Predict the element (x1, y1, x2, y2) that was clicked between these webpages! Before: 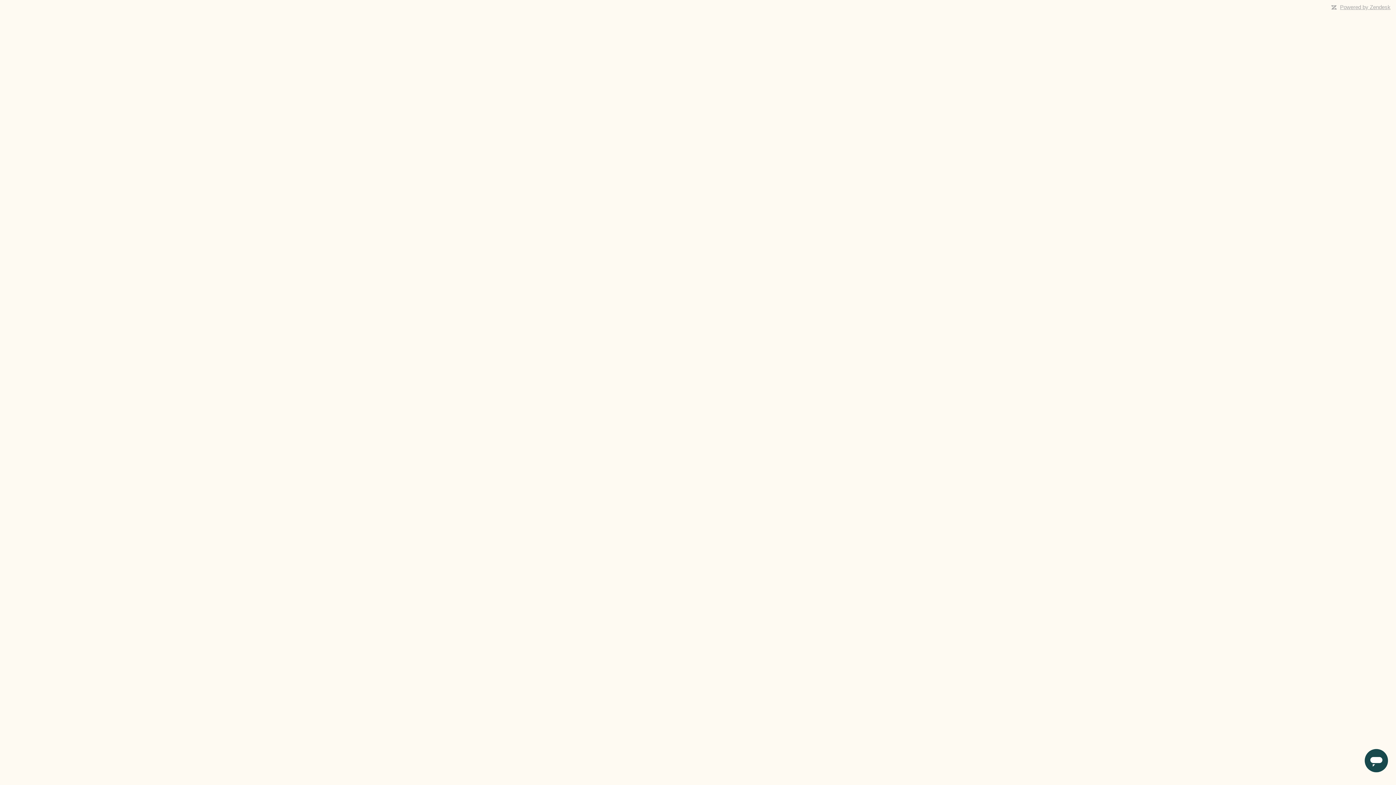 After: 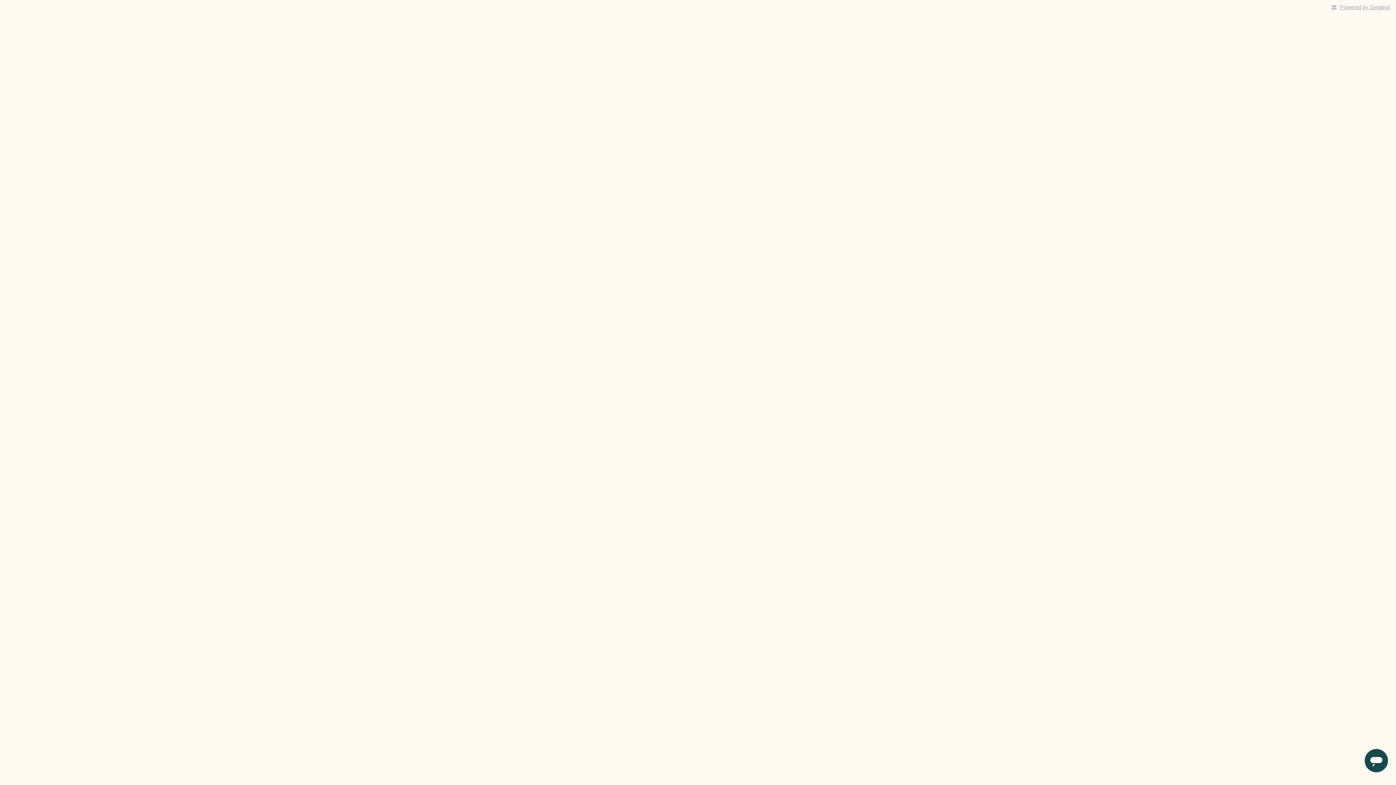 Action: bbox: (1340, 4, 1390, 10) label: Powered by Zendesk